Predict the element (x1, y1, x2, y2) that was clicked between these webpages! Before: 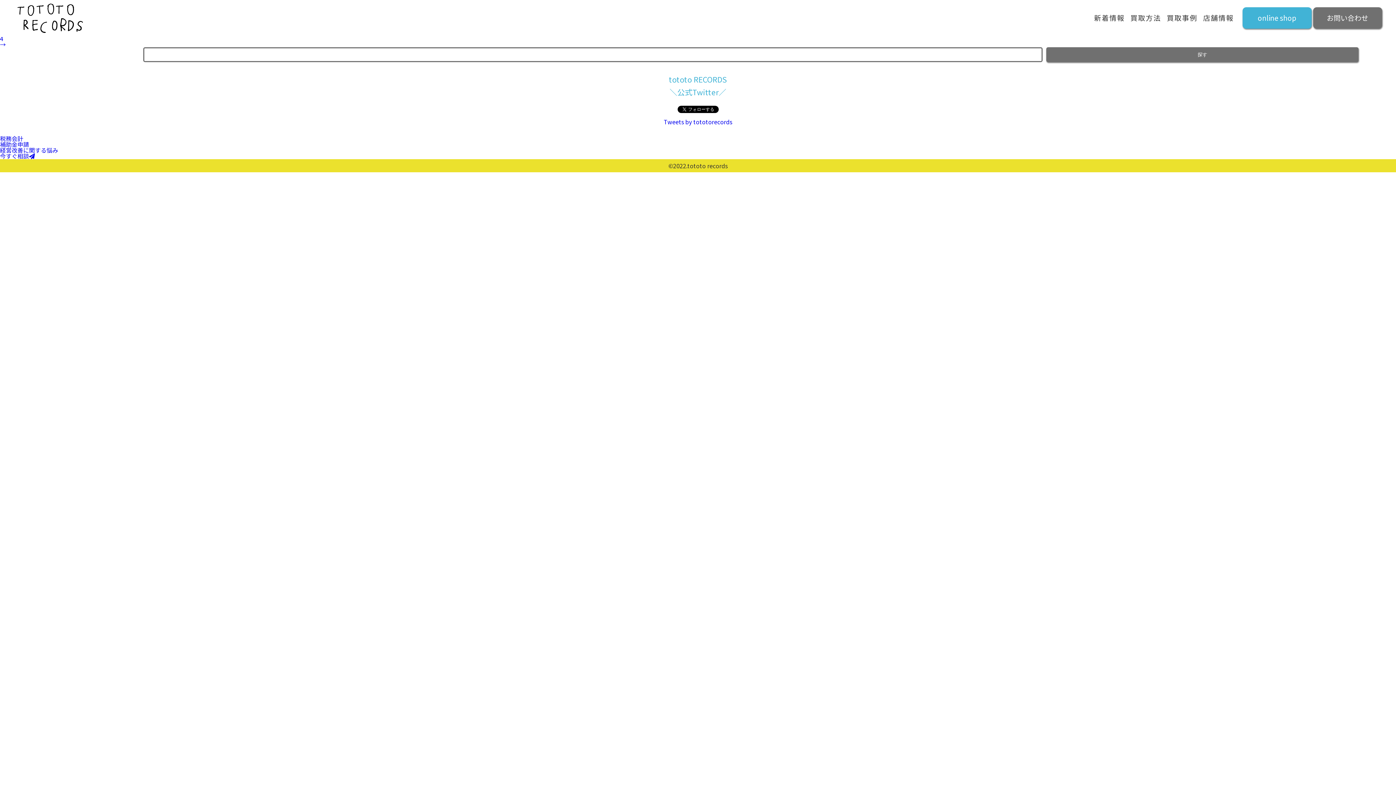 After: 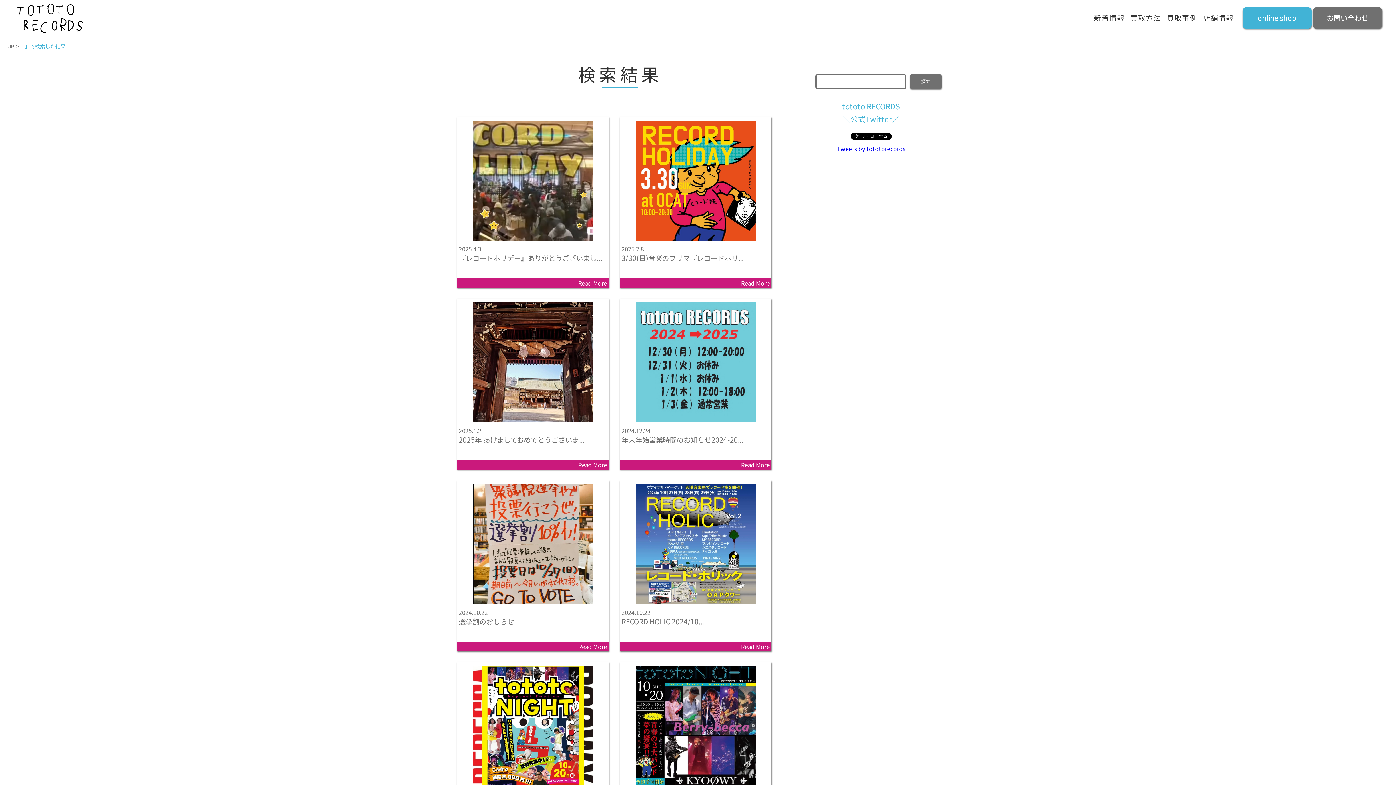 Action: label: 探す bbox: (1046, 47, 1358, 62)